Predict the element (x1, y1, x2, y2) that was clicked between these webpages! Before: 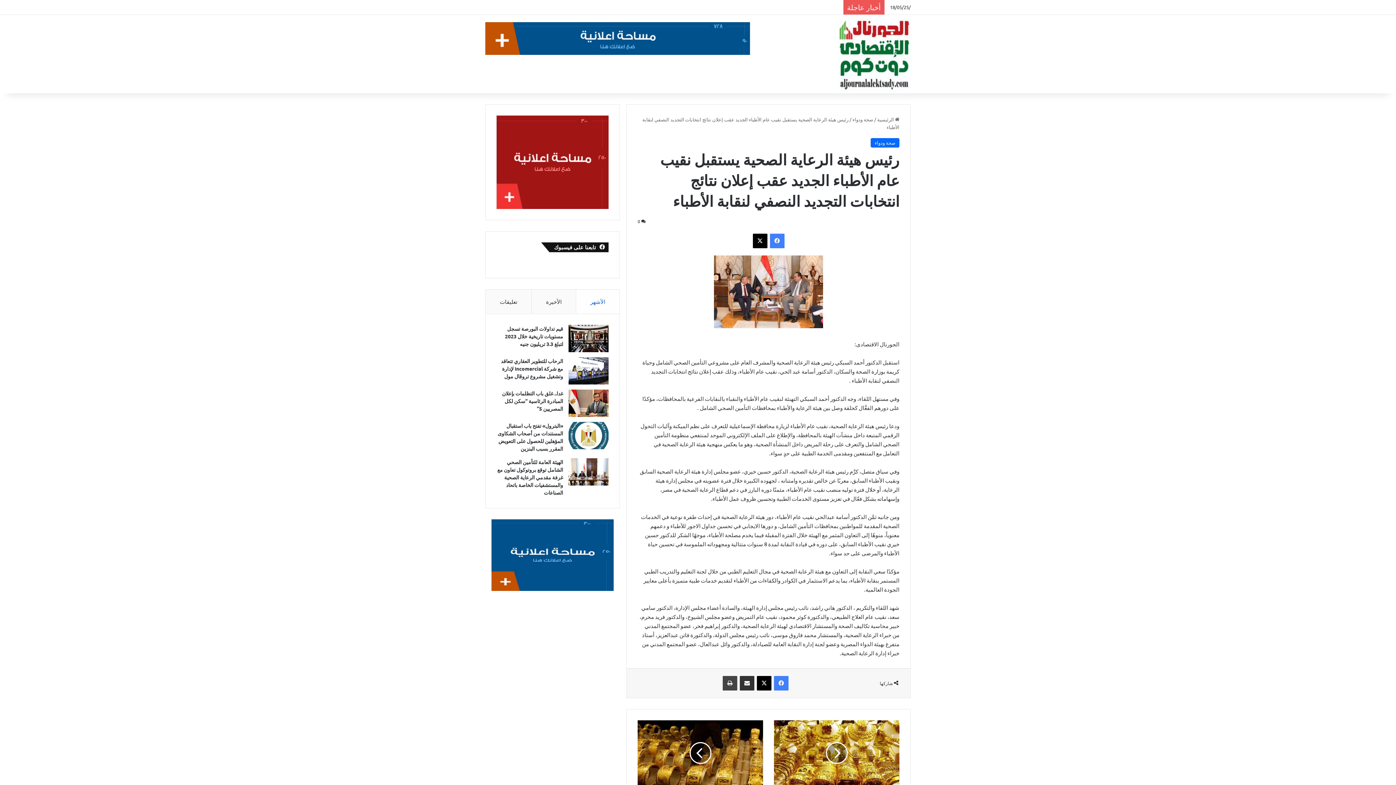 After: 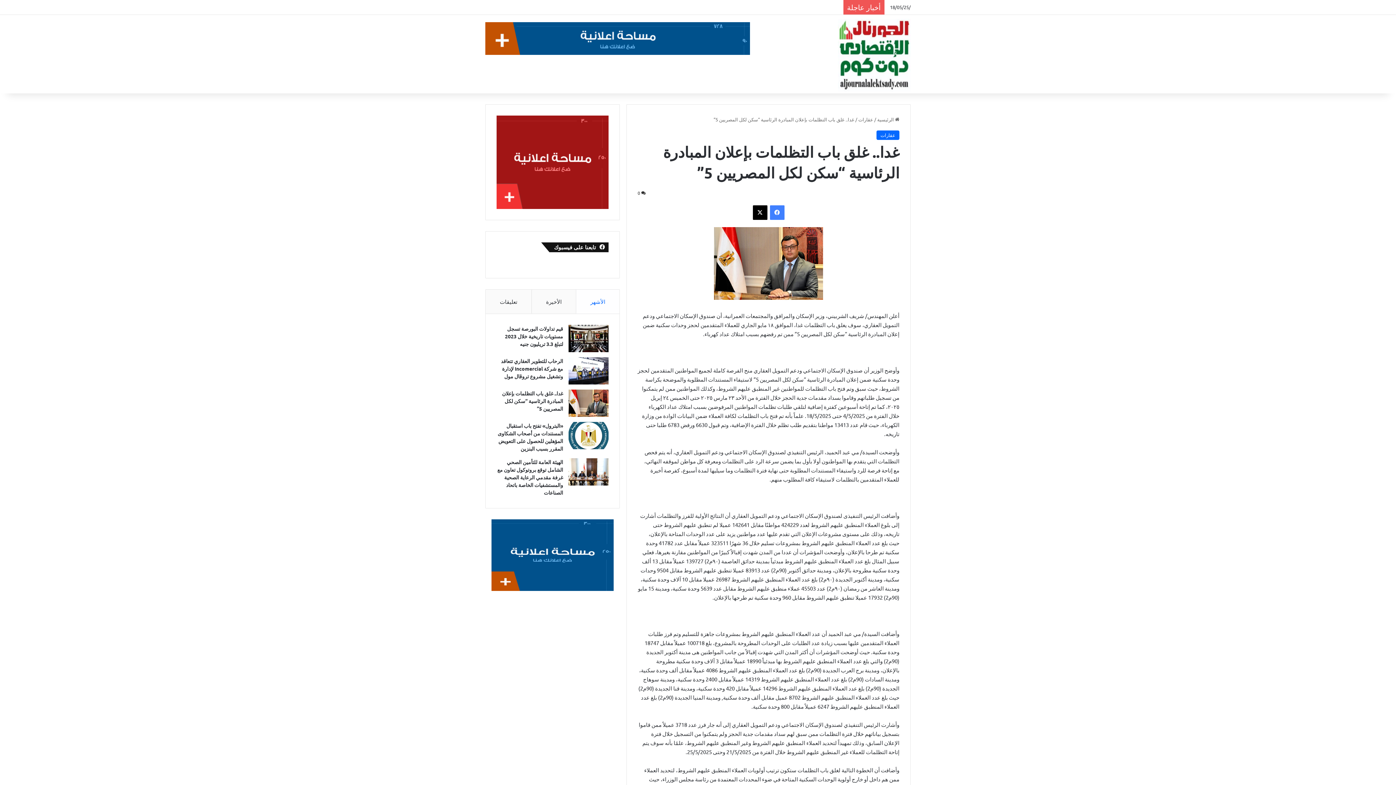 Action: bbox: (502, 390, 563, 411) label: غدا.. غلق باب التظلمات بإعلان المبادرة الرئاسية “سكن لكل المصريين 5”